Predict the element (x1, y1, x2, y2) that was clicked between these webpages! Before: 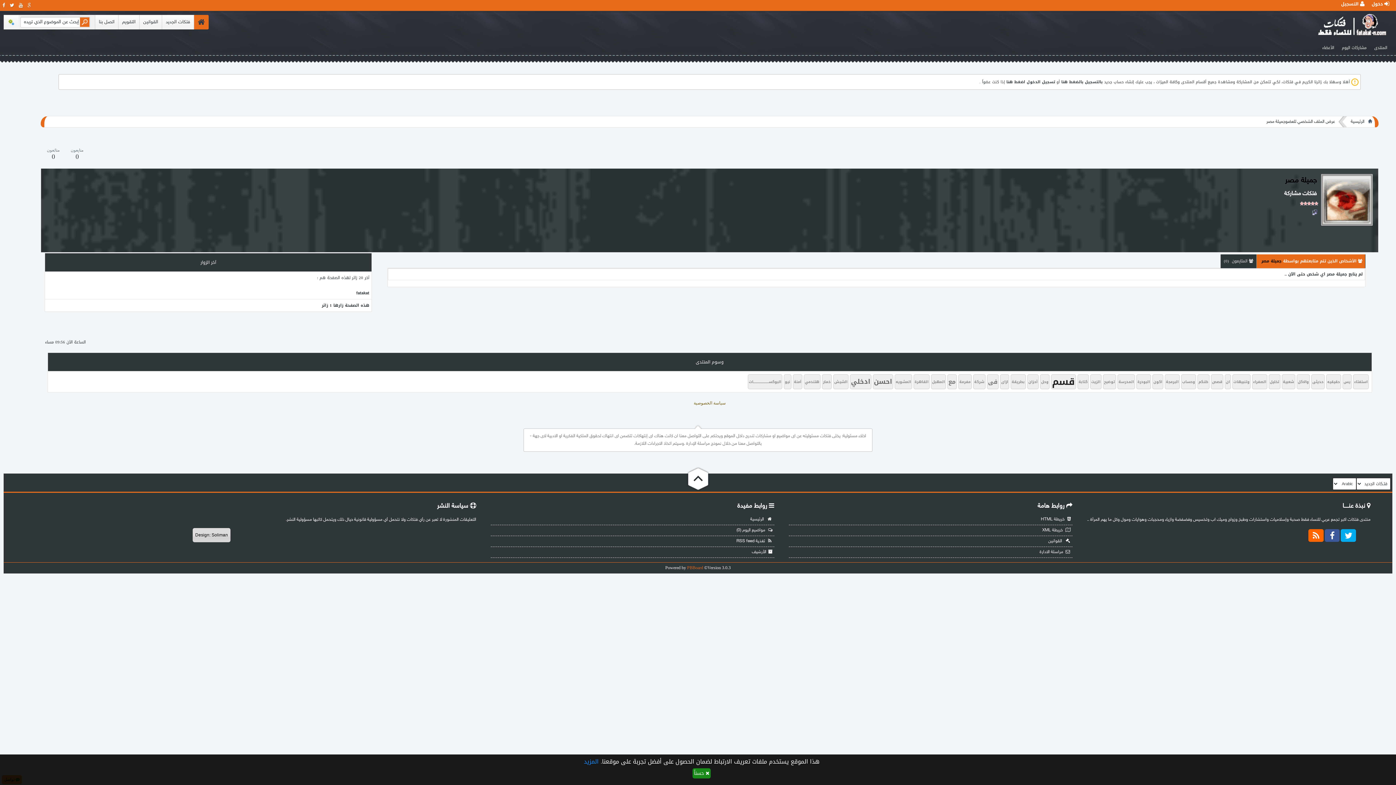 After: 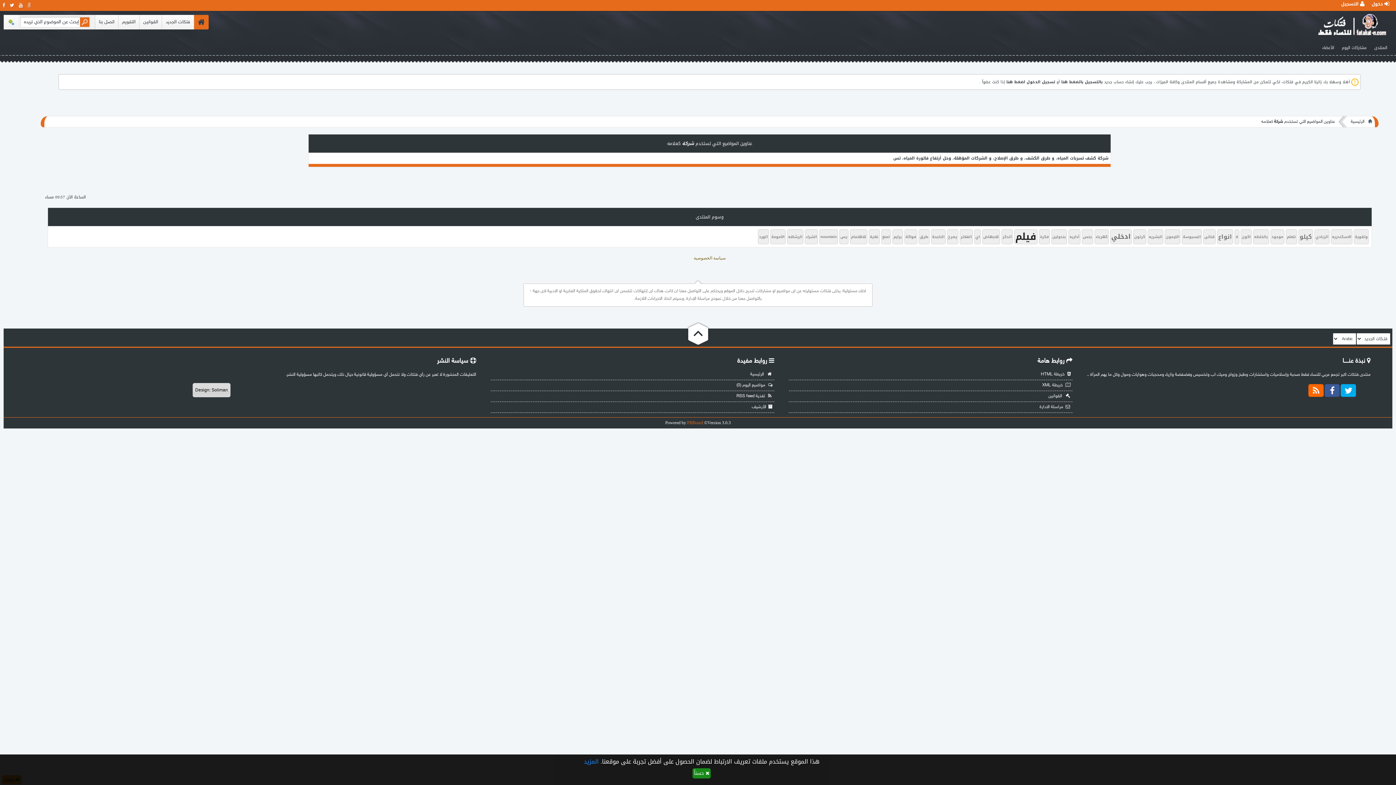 Action: label: شركة bbox: (974, 375, 984, 388)